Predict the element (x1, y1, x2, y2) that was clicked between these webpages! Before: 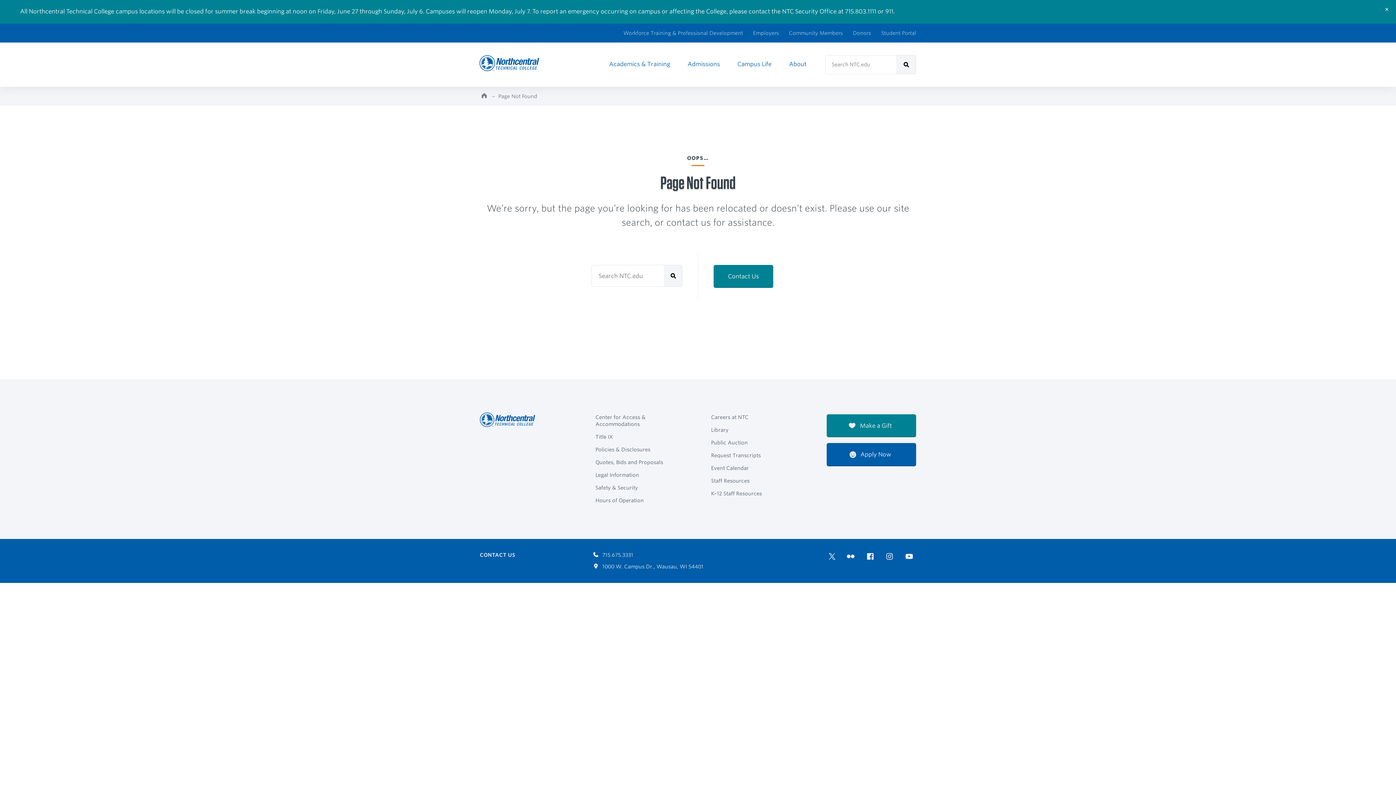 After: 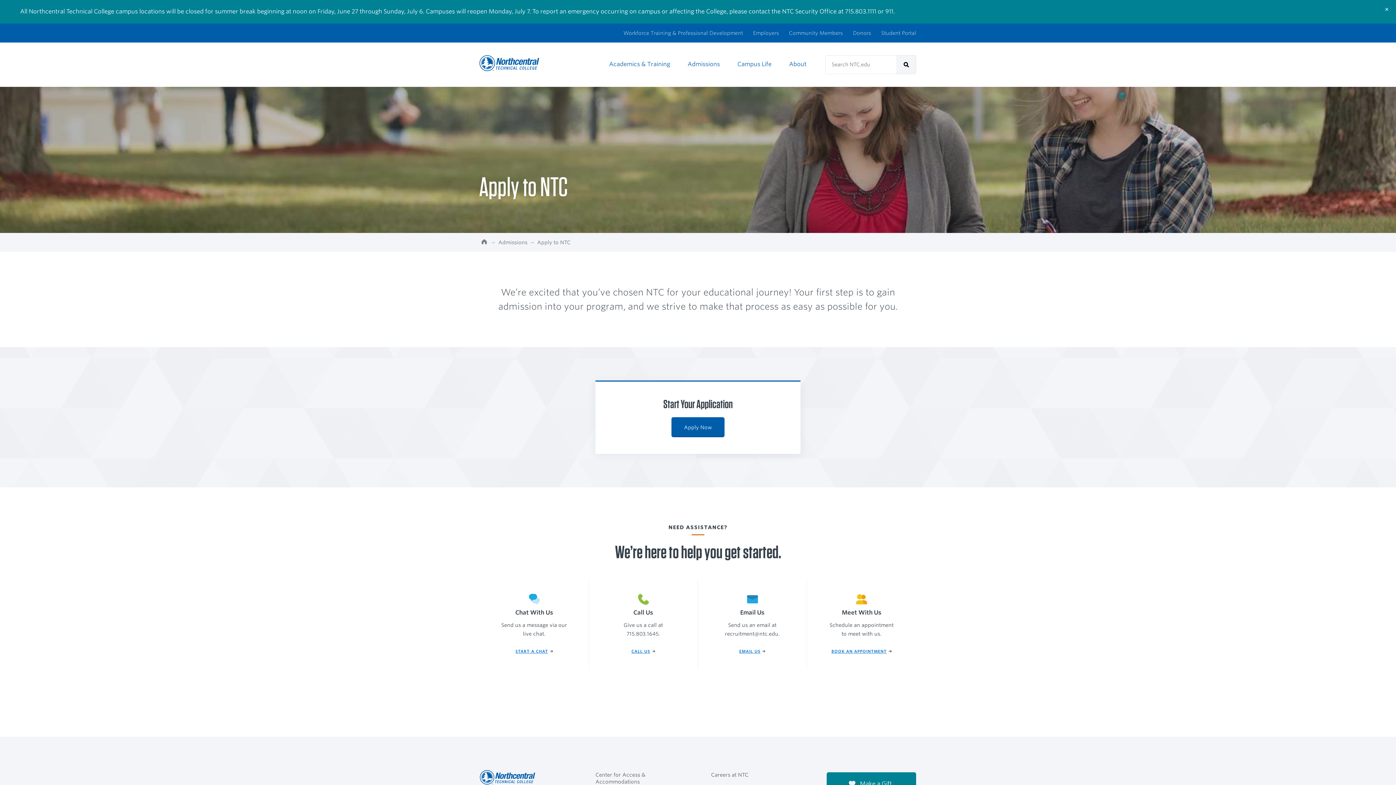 Action: label:  Apply Now bbox: (826, 443, 916, 466)